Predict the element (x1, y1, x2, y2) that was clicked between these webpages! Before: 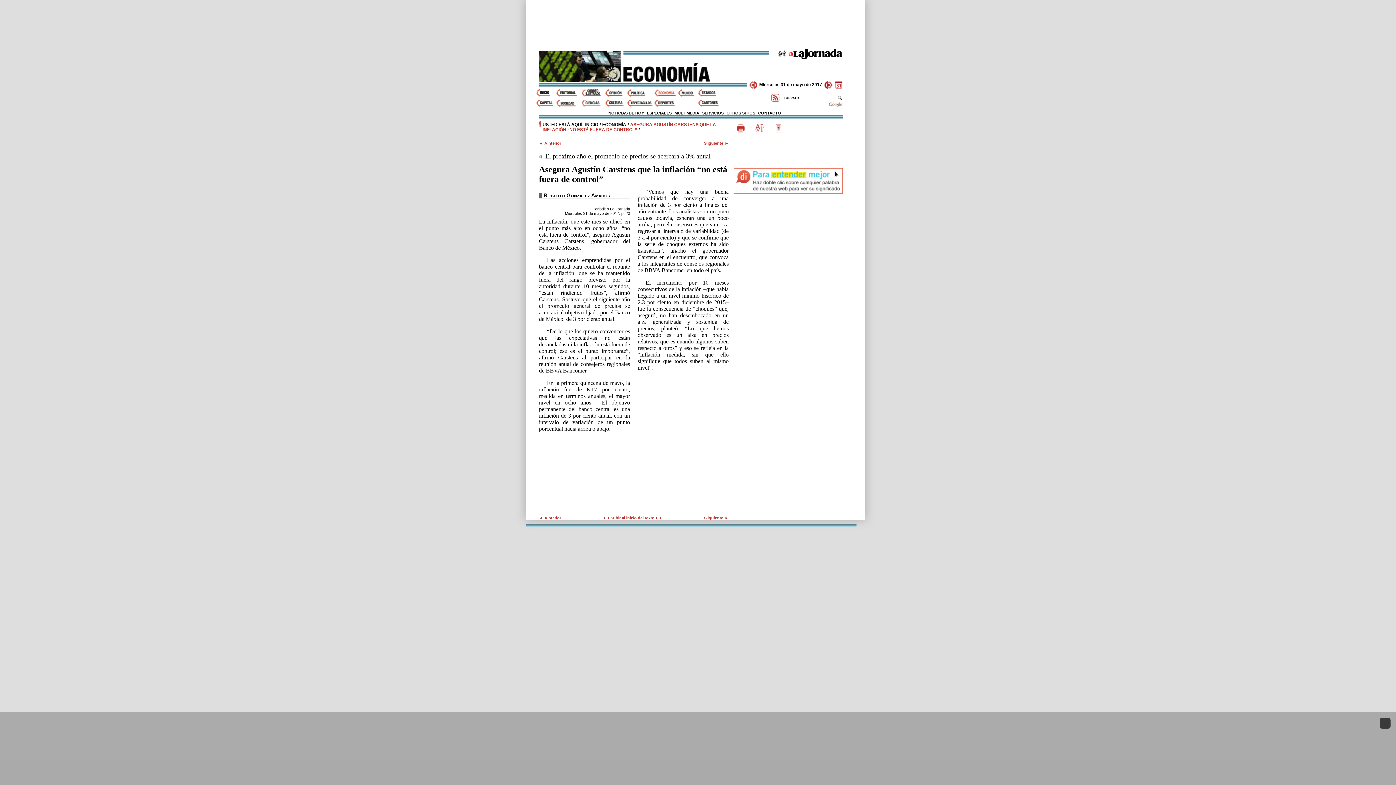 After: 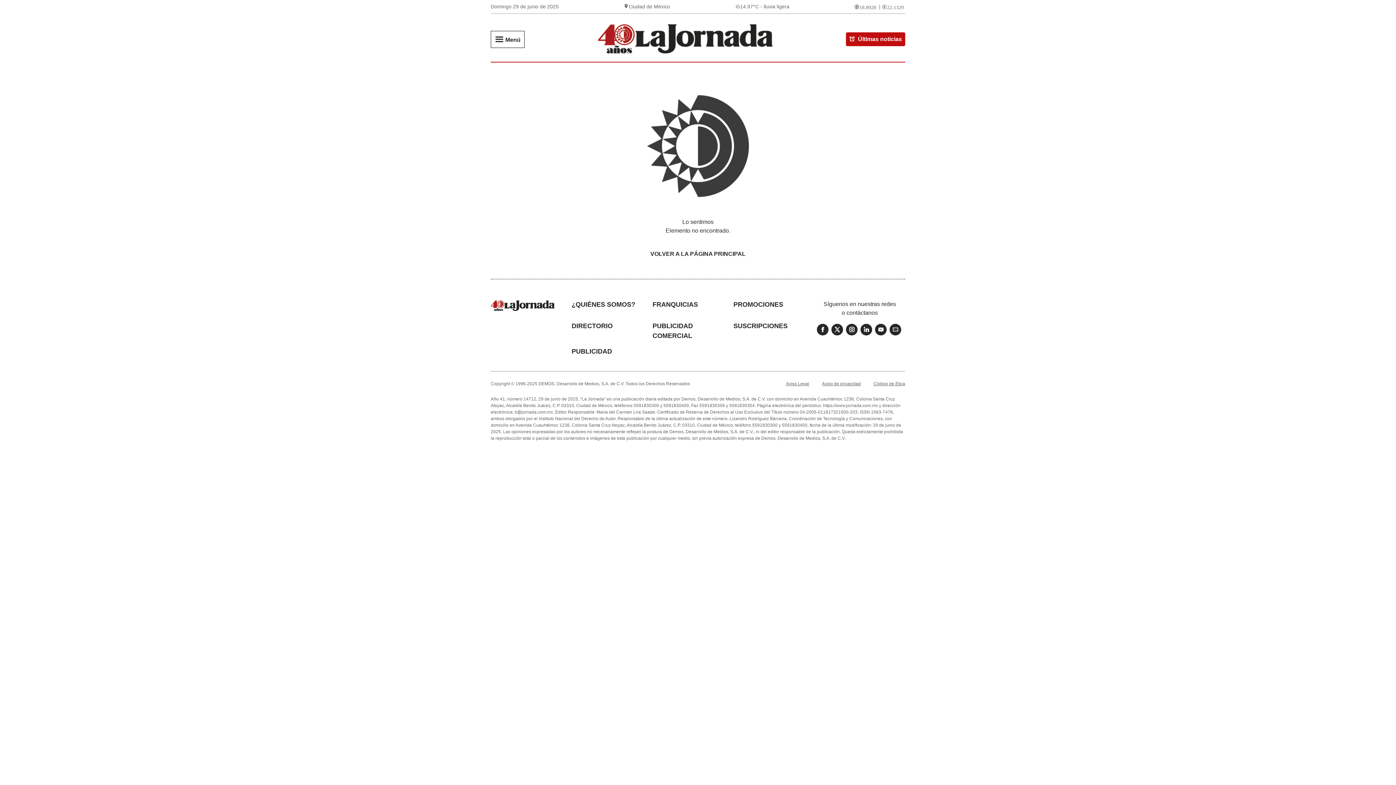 Action: label: CONTACTO bbox: (756, 110, 782, 115)